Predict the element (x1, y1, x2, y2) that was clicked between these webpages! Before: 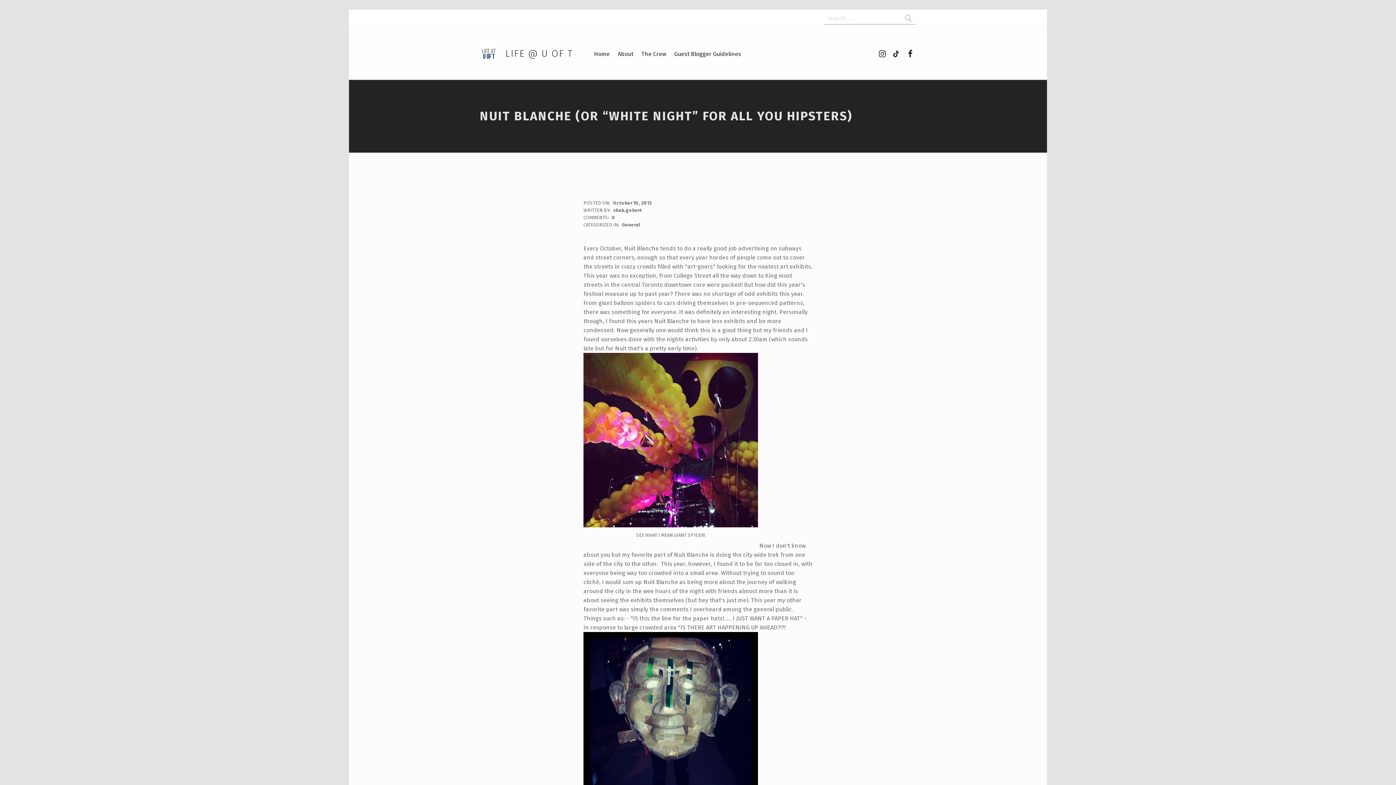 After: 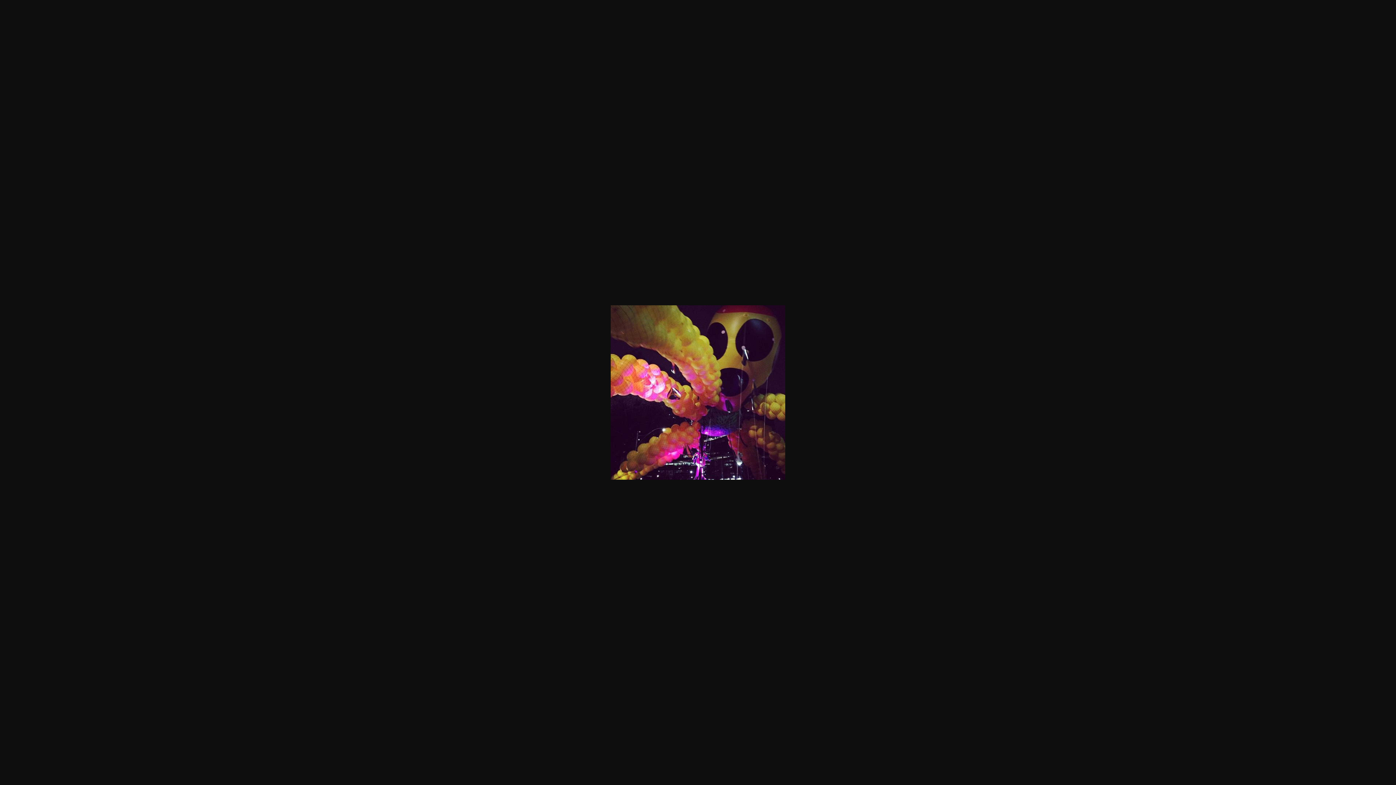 Action: bbox: (583, 436, 758, 443)